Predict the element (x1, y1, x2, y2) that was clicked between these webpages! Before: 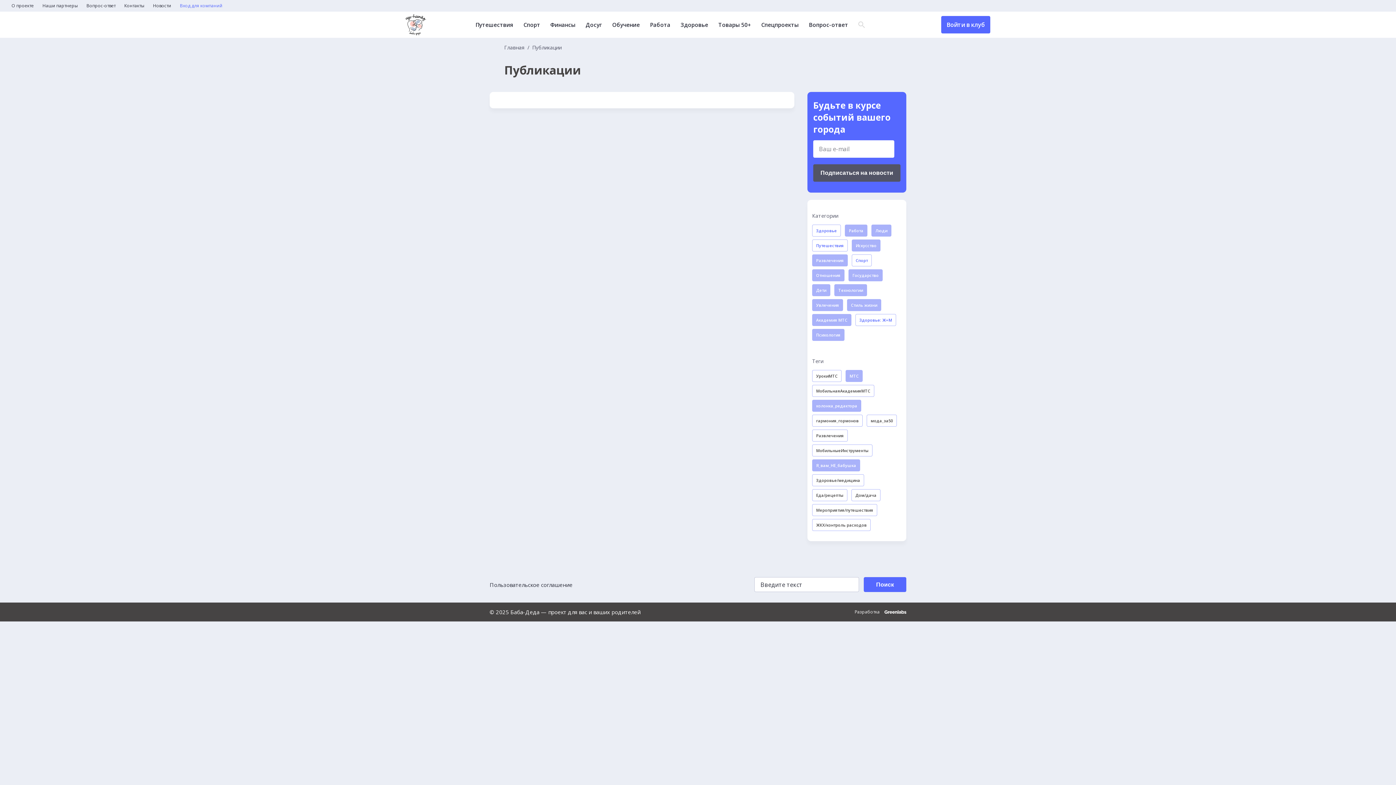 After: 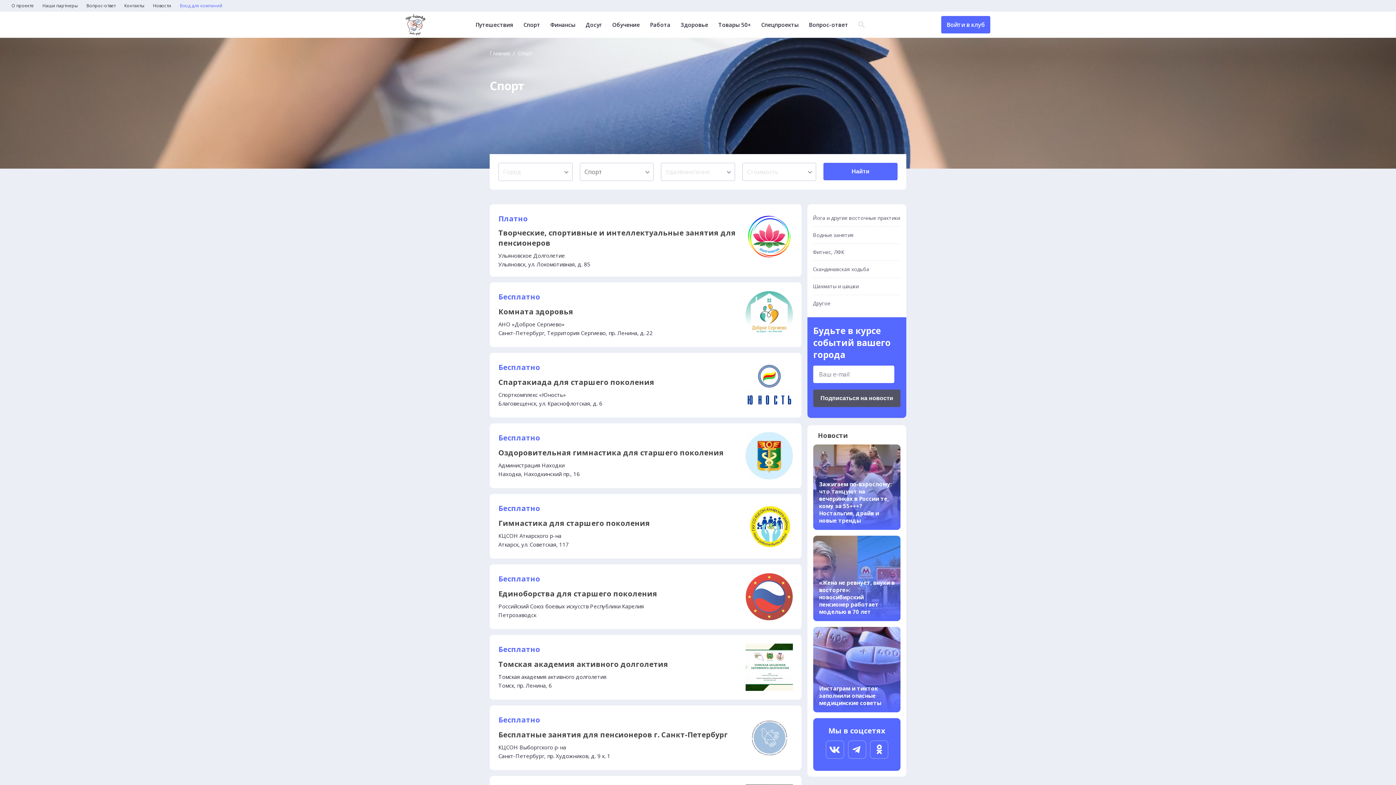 Action: label: Спорт bbox: (523, 22, 540, 27)